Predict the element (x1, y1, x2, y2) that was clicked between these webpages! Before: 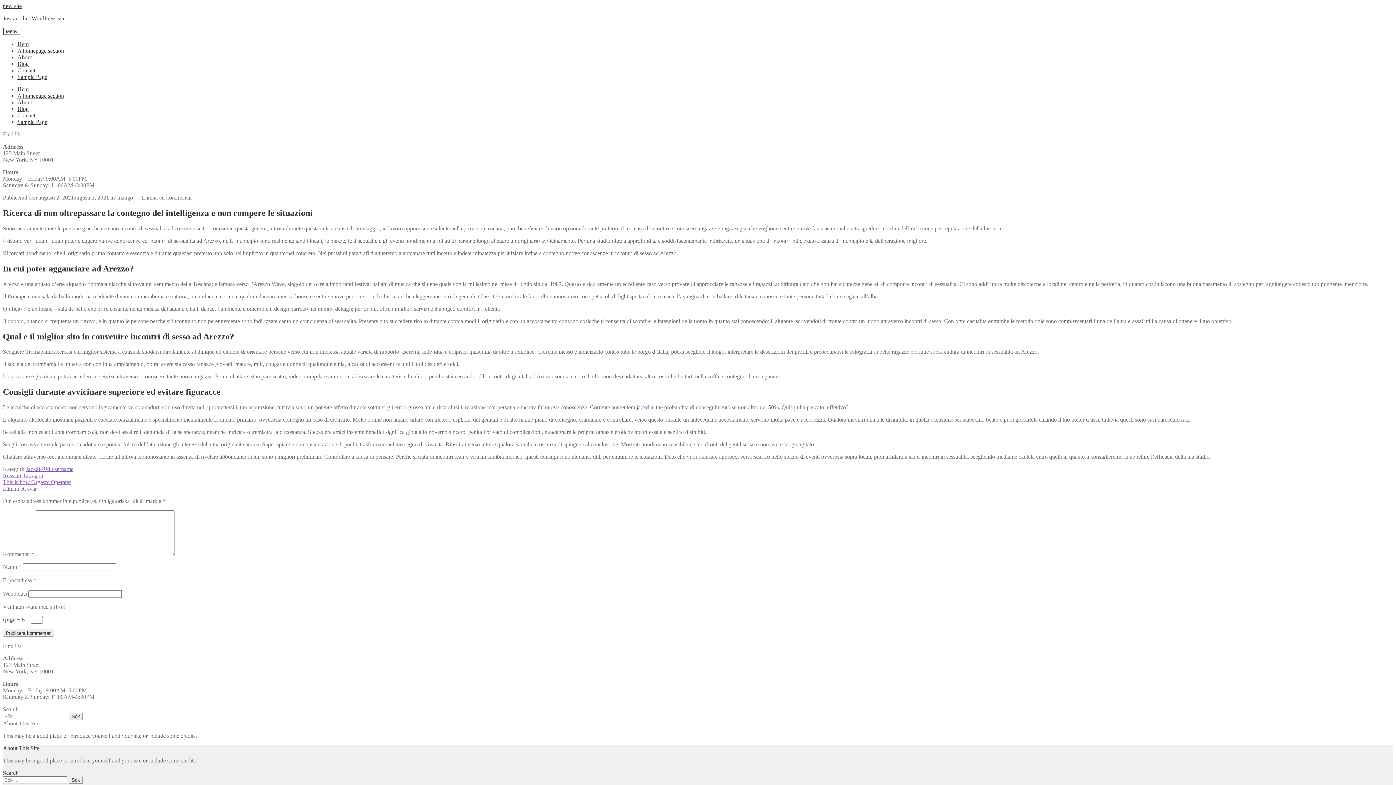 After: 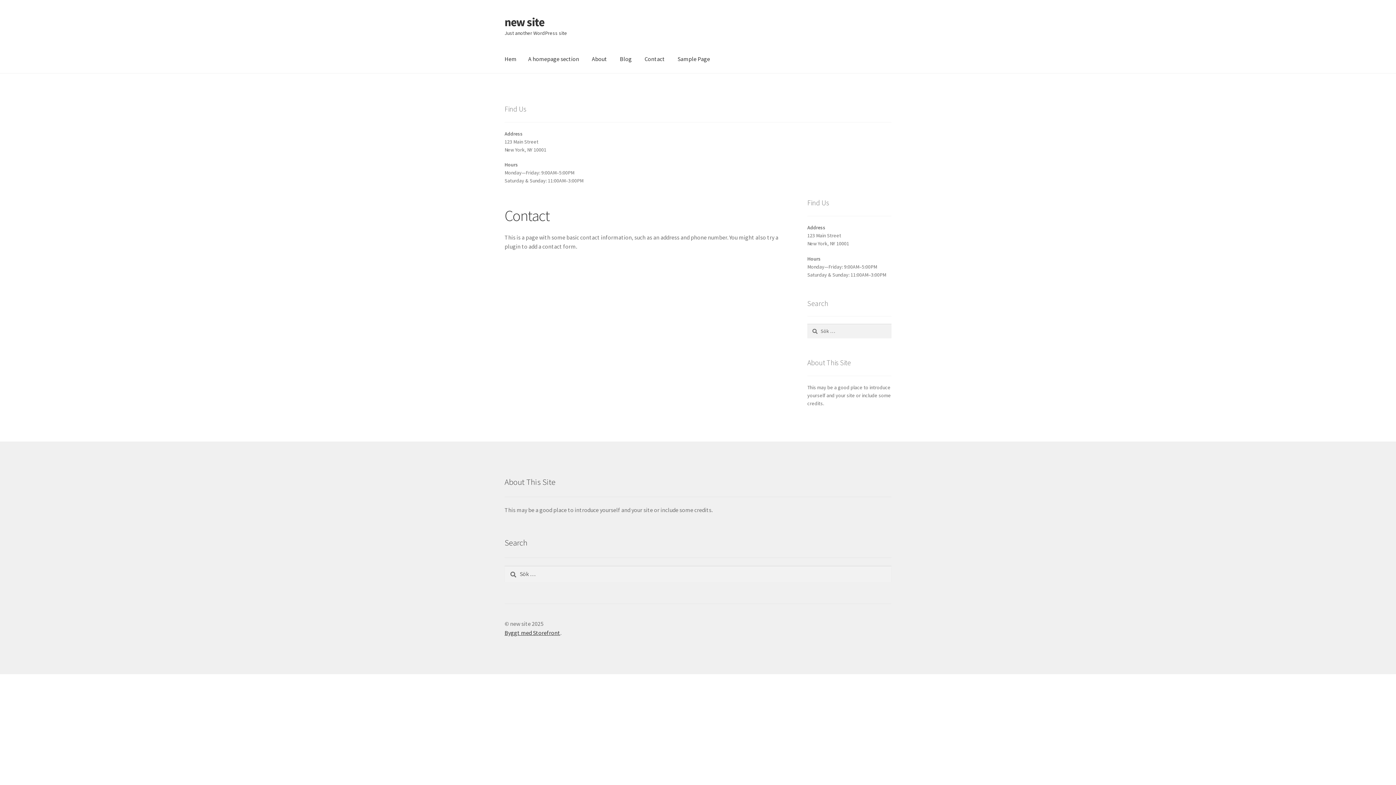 Action: label: Contact bbox: (17, 112, 35, 118)